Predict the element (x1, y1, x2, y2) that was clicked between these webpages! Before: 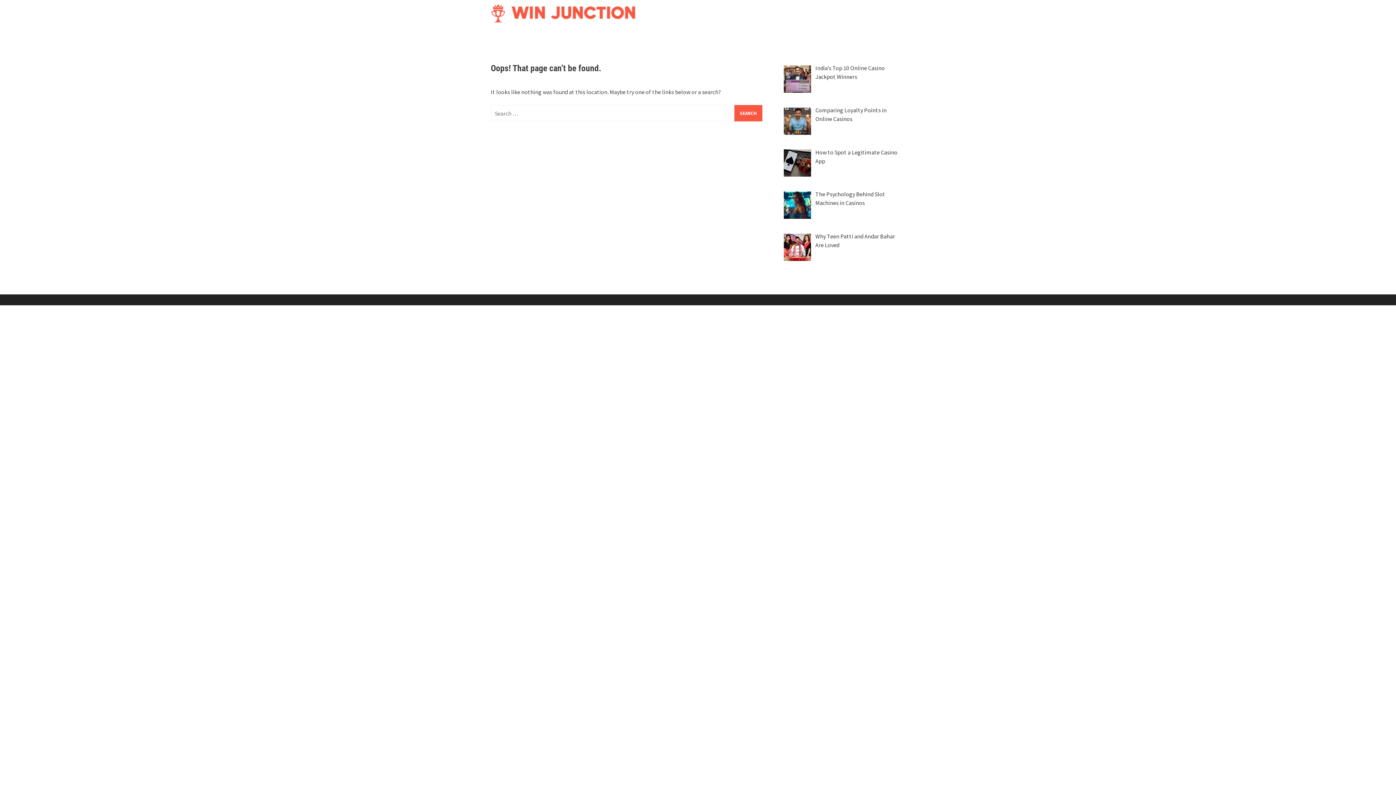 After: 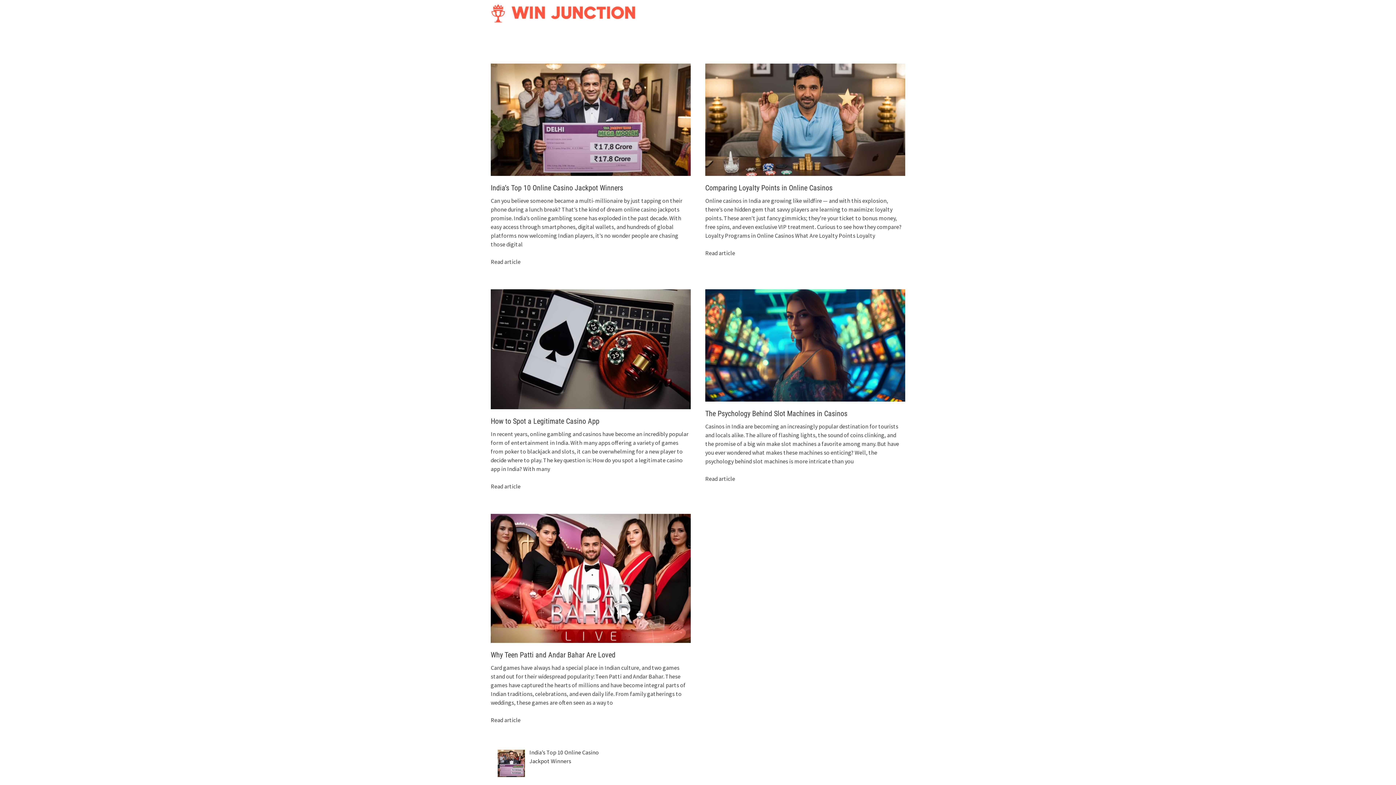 Action: bbox: (490, 8, 636, 16)